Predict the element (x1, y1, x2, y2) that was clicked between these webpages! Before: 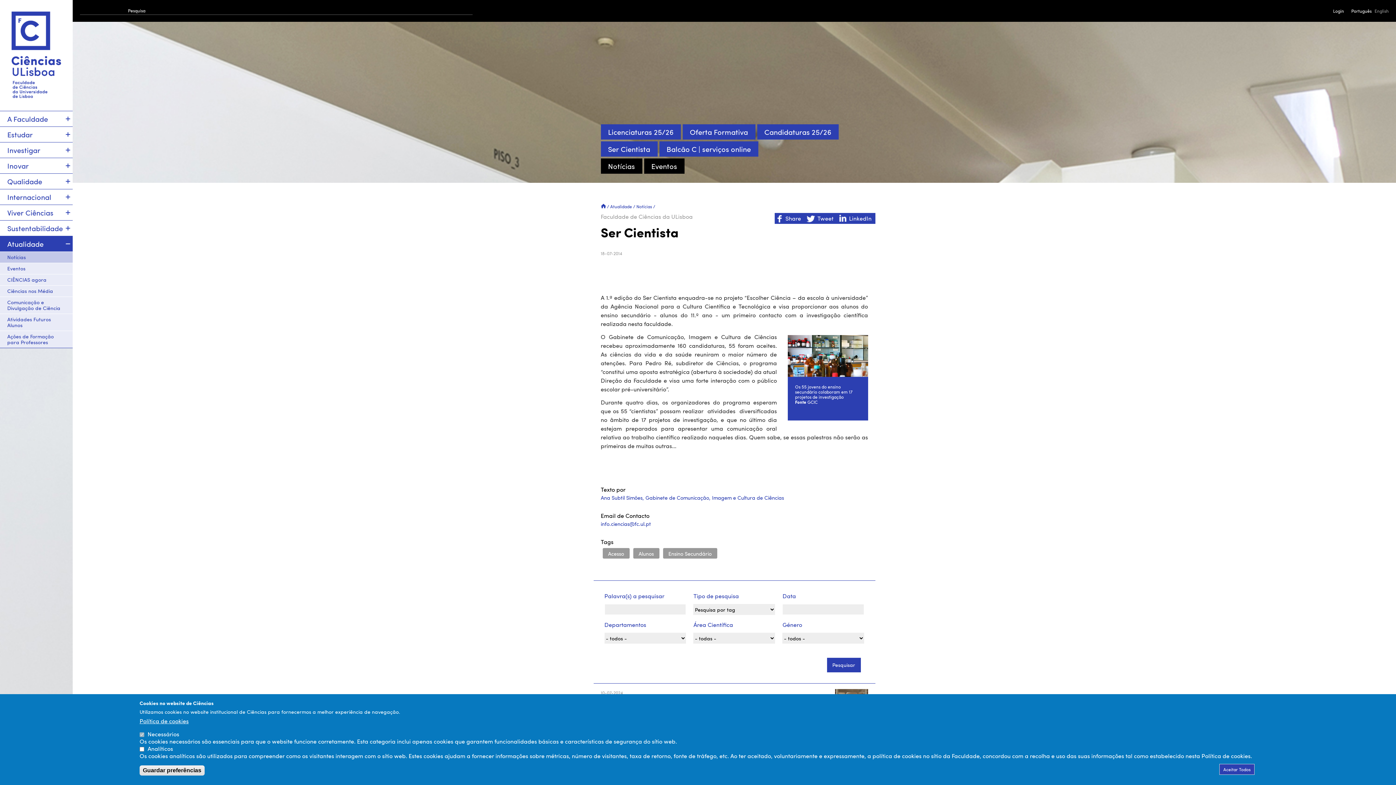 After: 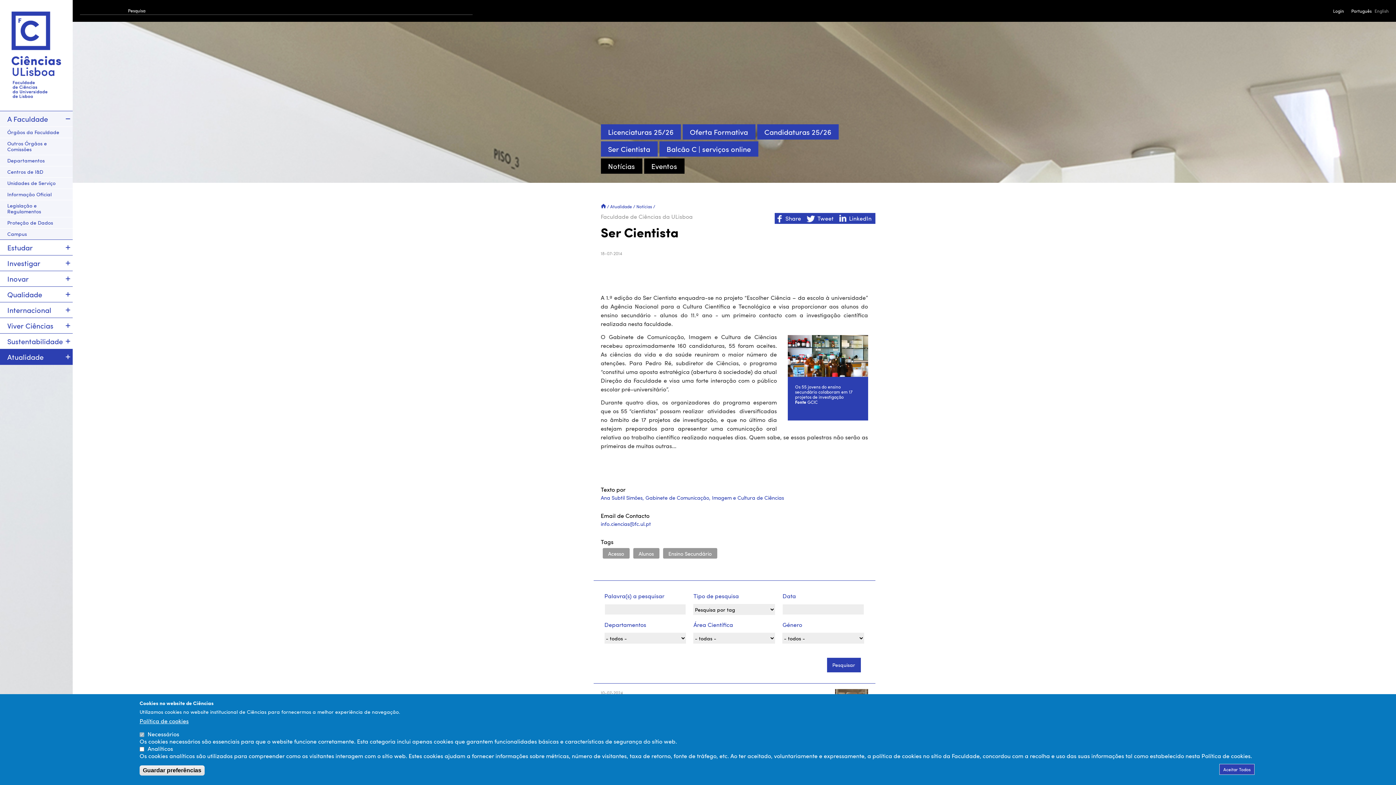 Action: bbox: (63, 111, 72, 126)